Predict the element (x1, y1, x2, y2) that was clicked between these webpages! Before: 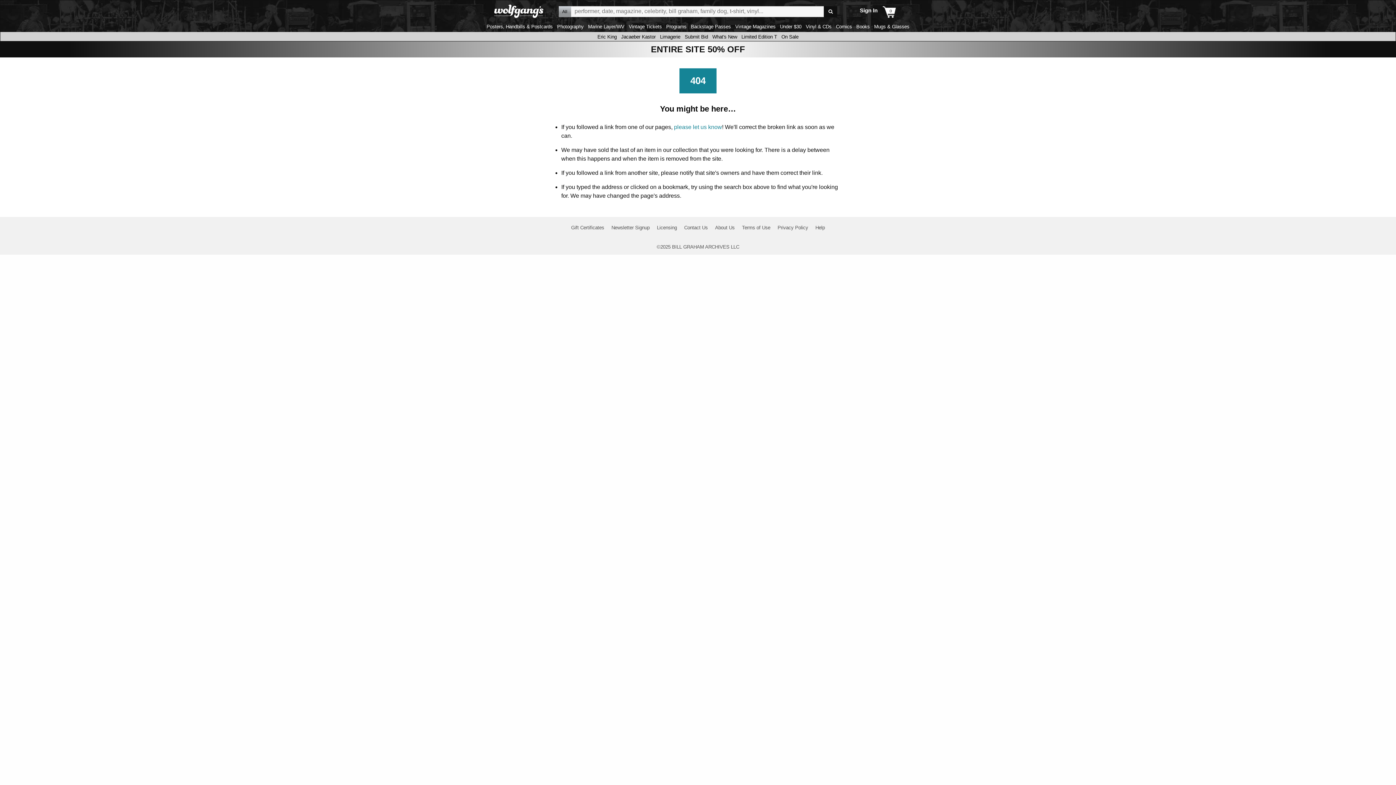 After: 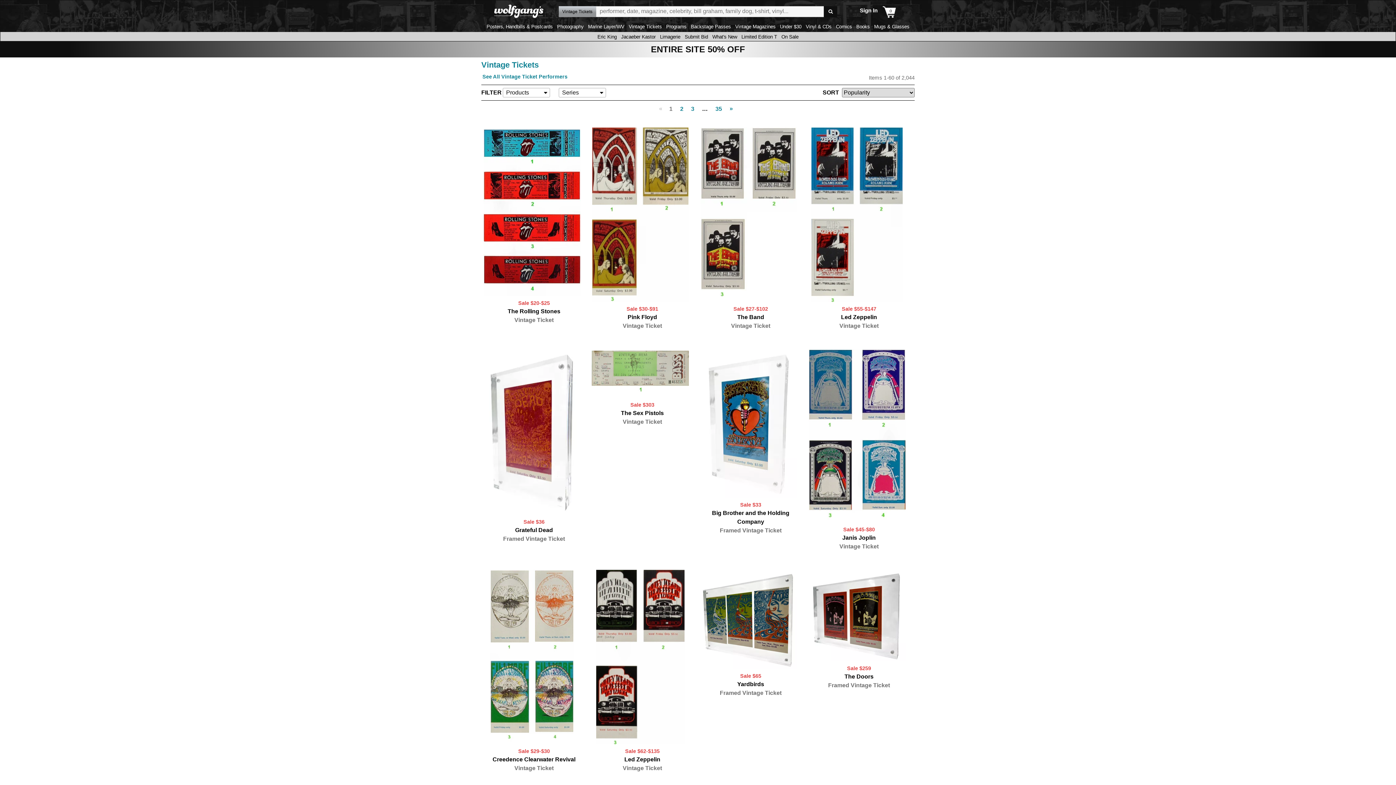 Action: label: Vintage Tickets bbox: (627, 24, 663, 29)